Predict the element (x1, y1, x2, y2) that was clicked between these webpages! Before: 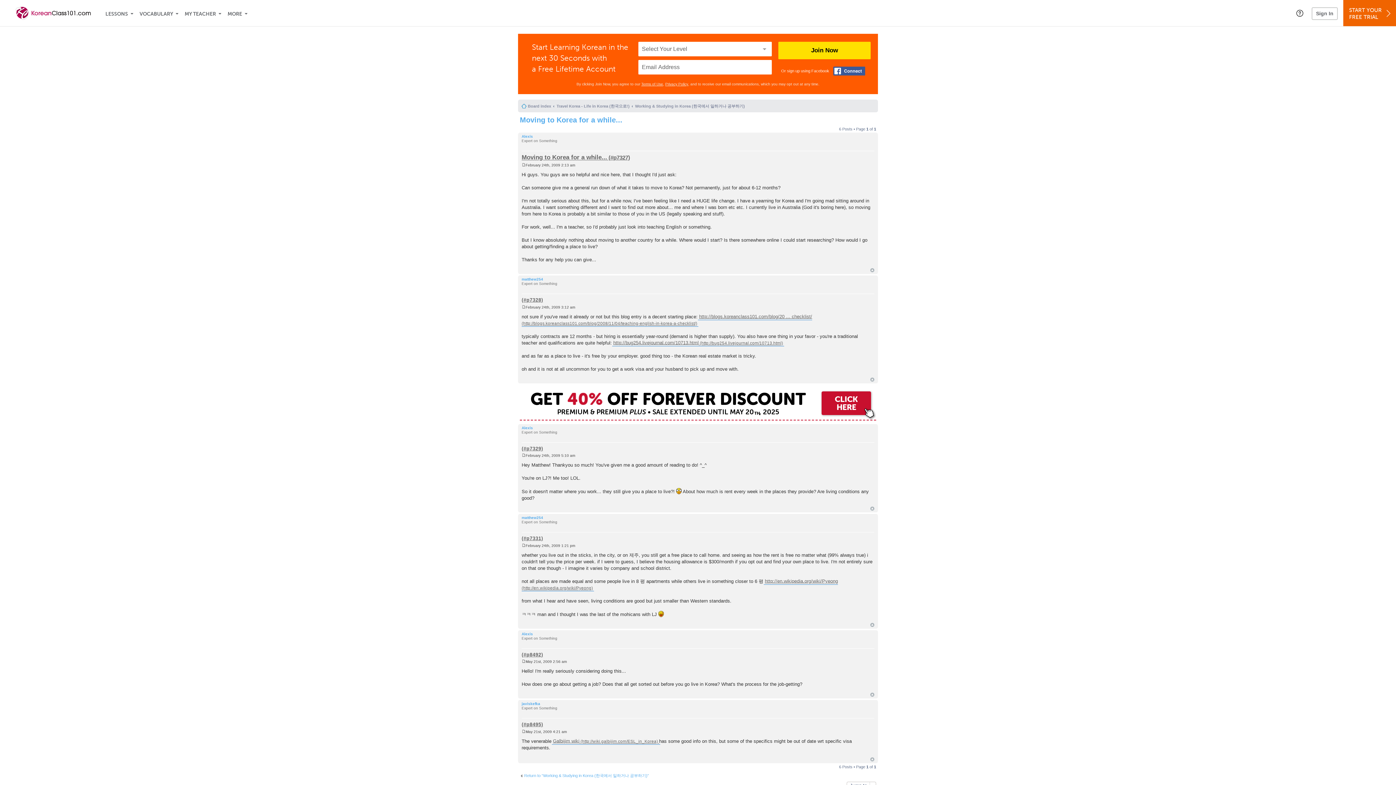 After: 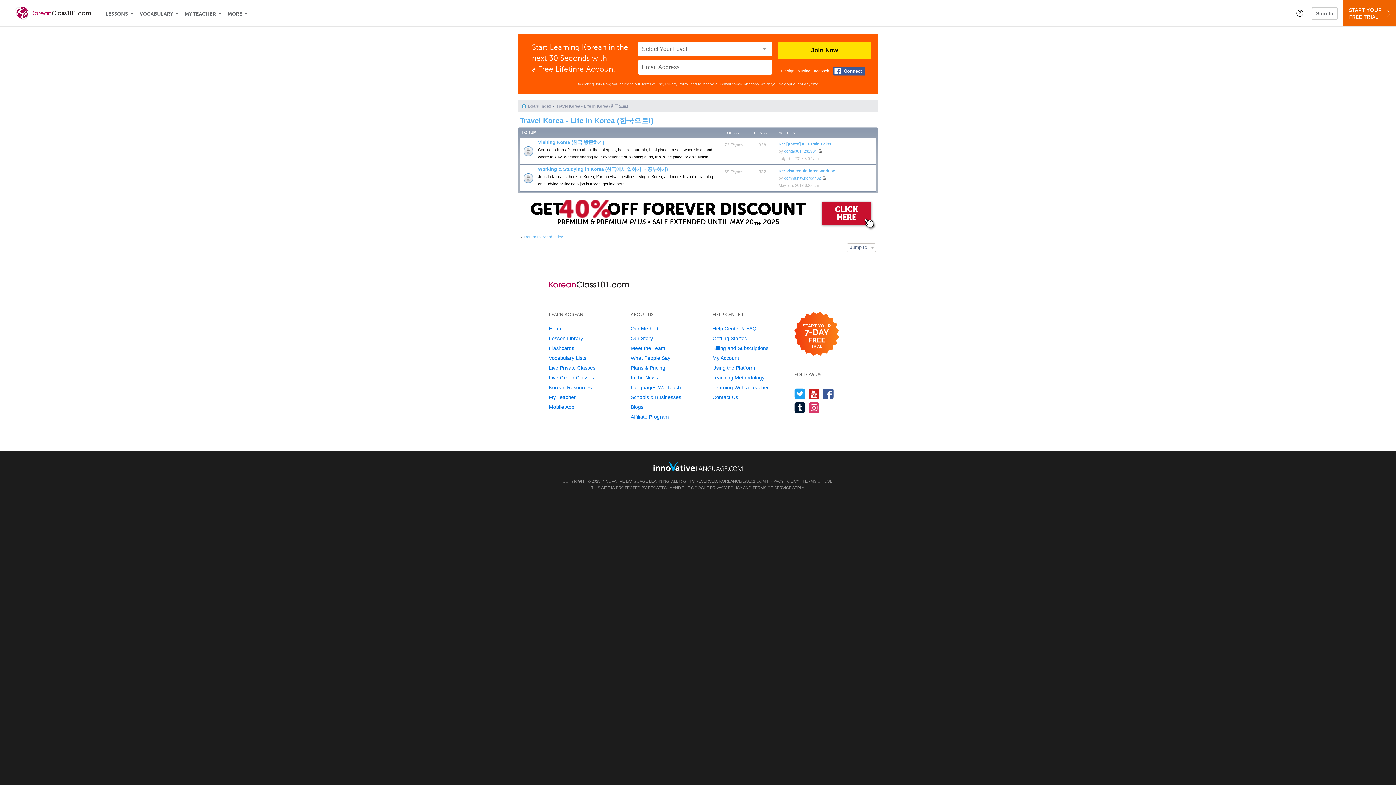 Action: bbox: (556, 101, 629, 110) label: Travel Korea - Life in Korea (한국으로!)